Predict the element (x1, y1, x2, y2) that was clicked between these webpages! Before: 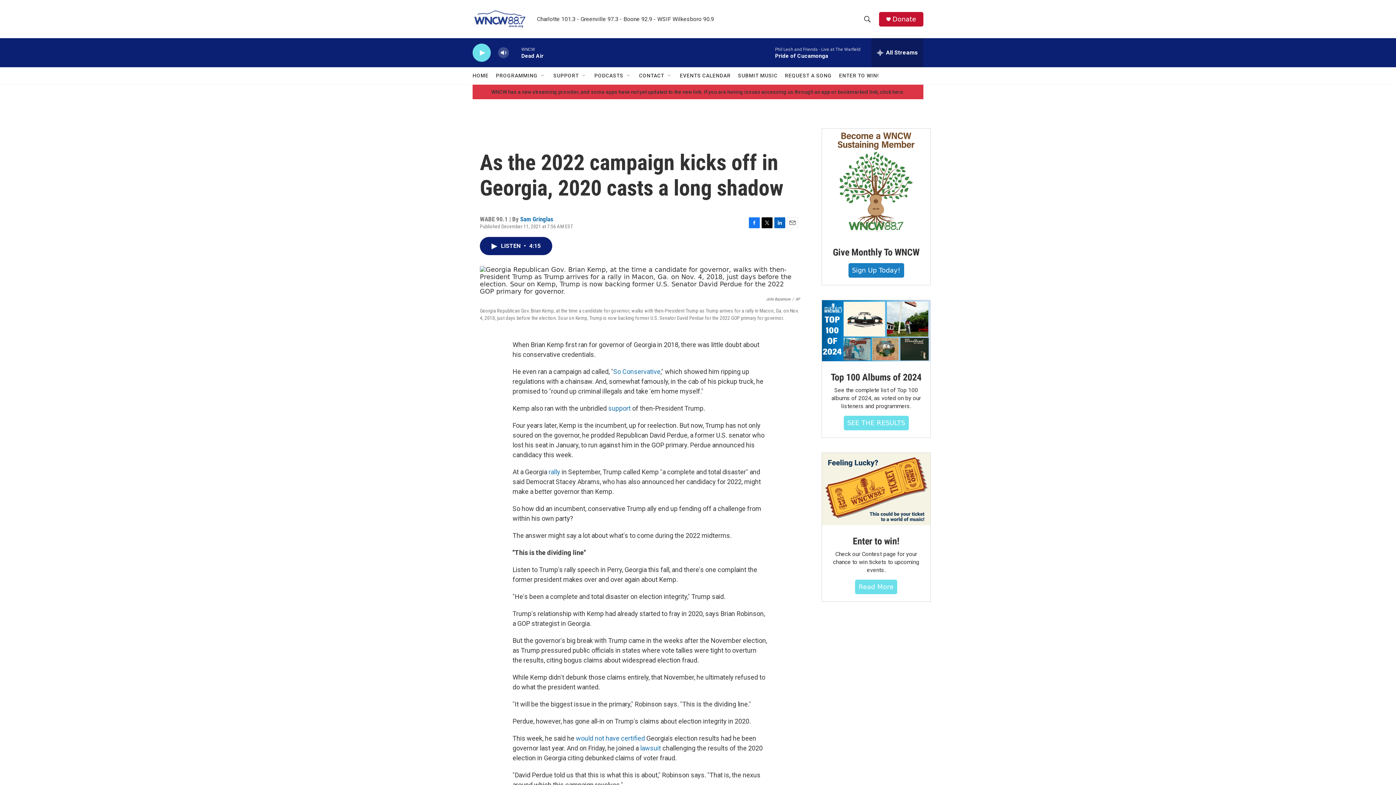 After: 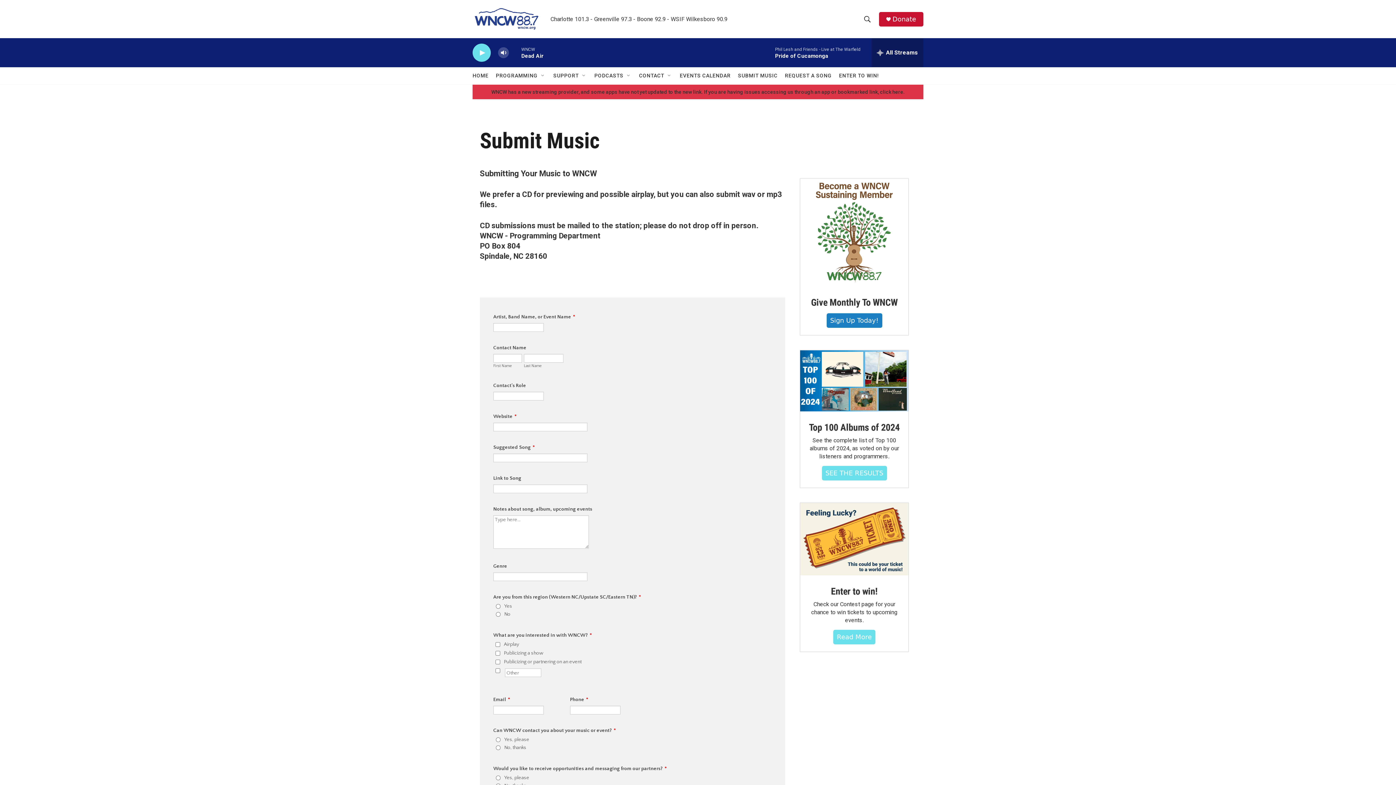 Action: bbox: (738, 67, 777, 84) label: SUBMIT MUSIC